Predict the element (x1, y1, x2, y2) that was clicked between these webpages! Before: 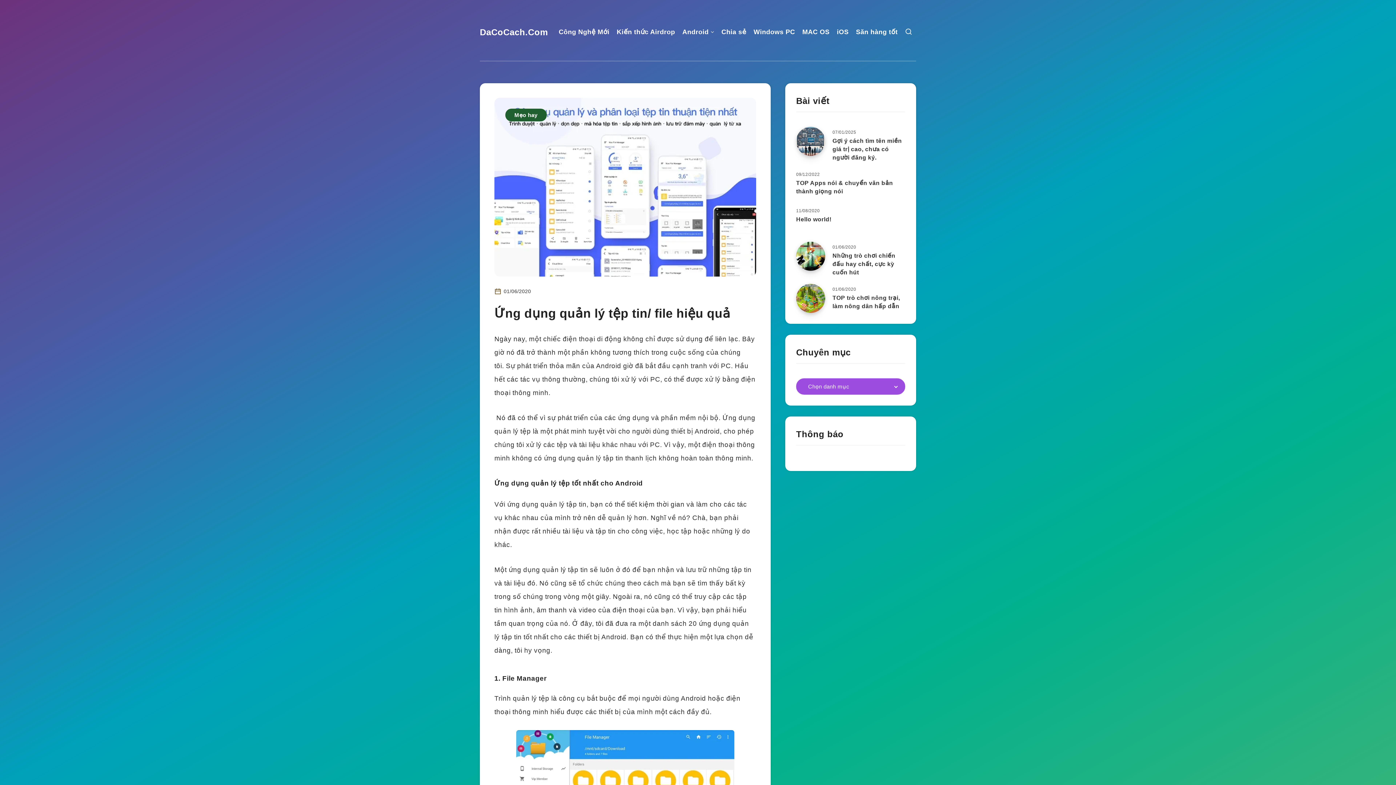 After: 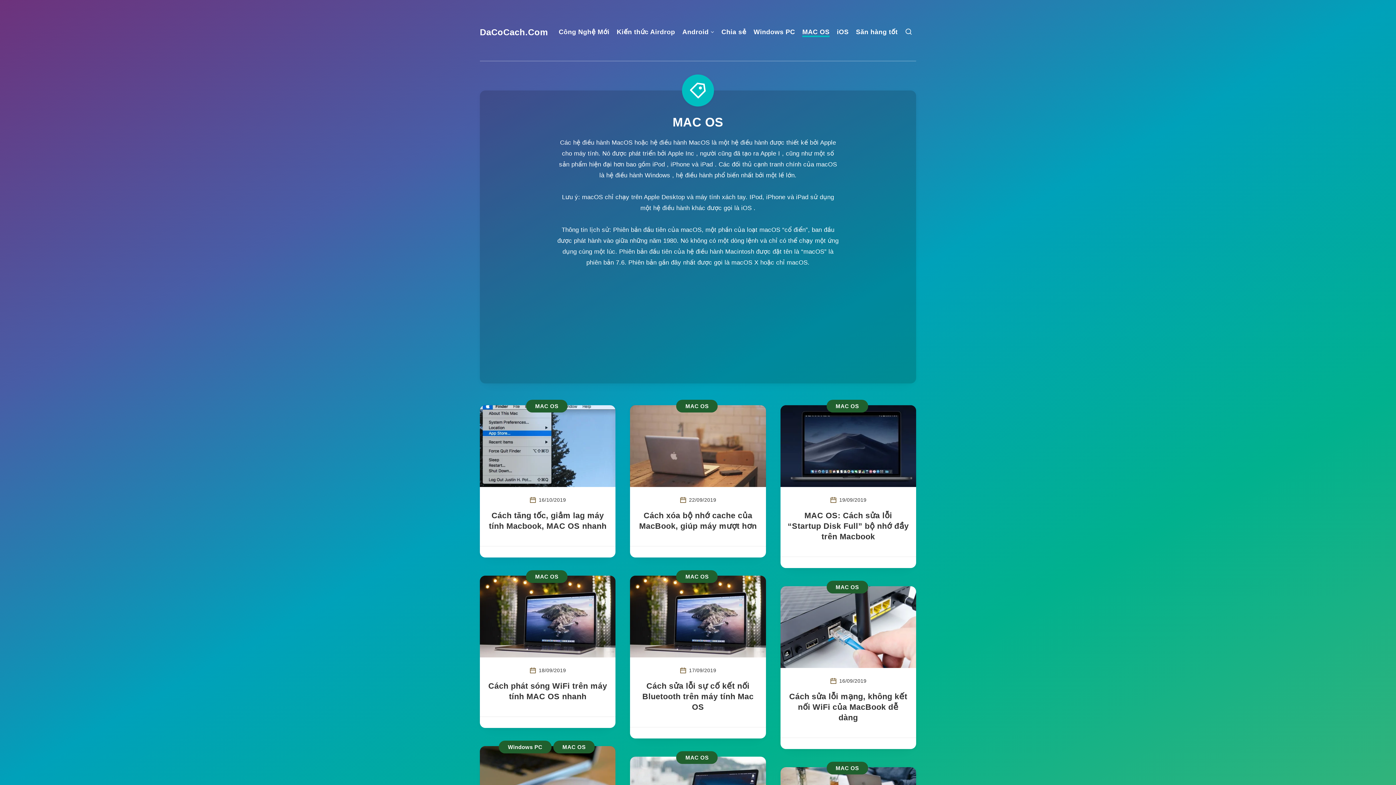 Action: bbox: (802, 27, 829, 38) label: MAC OS